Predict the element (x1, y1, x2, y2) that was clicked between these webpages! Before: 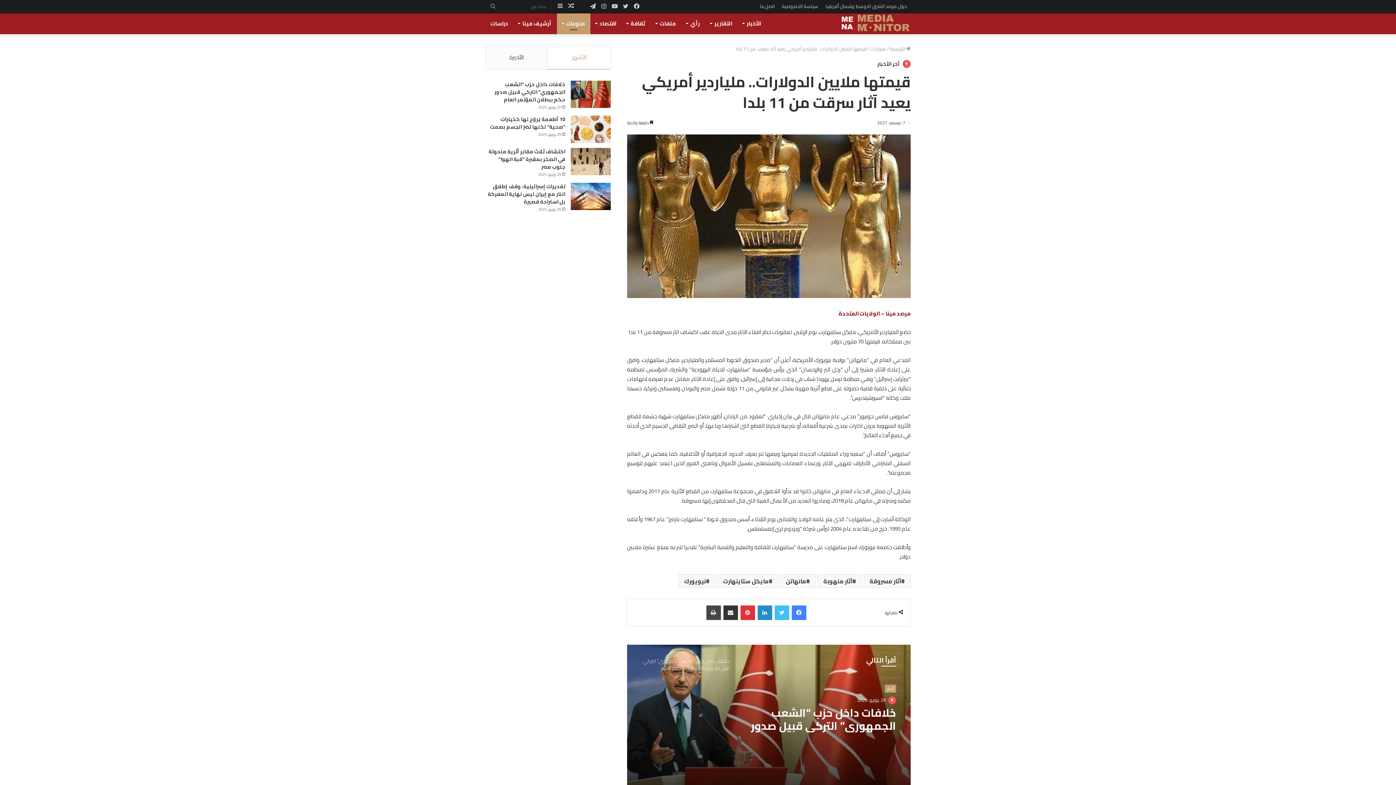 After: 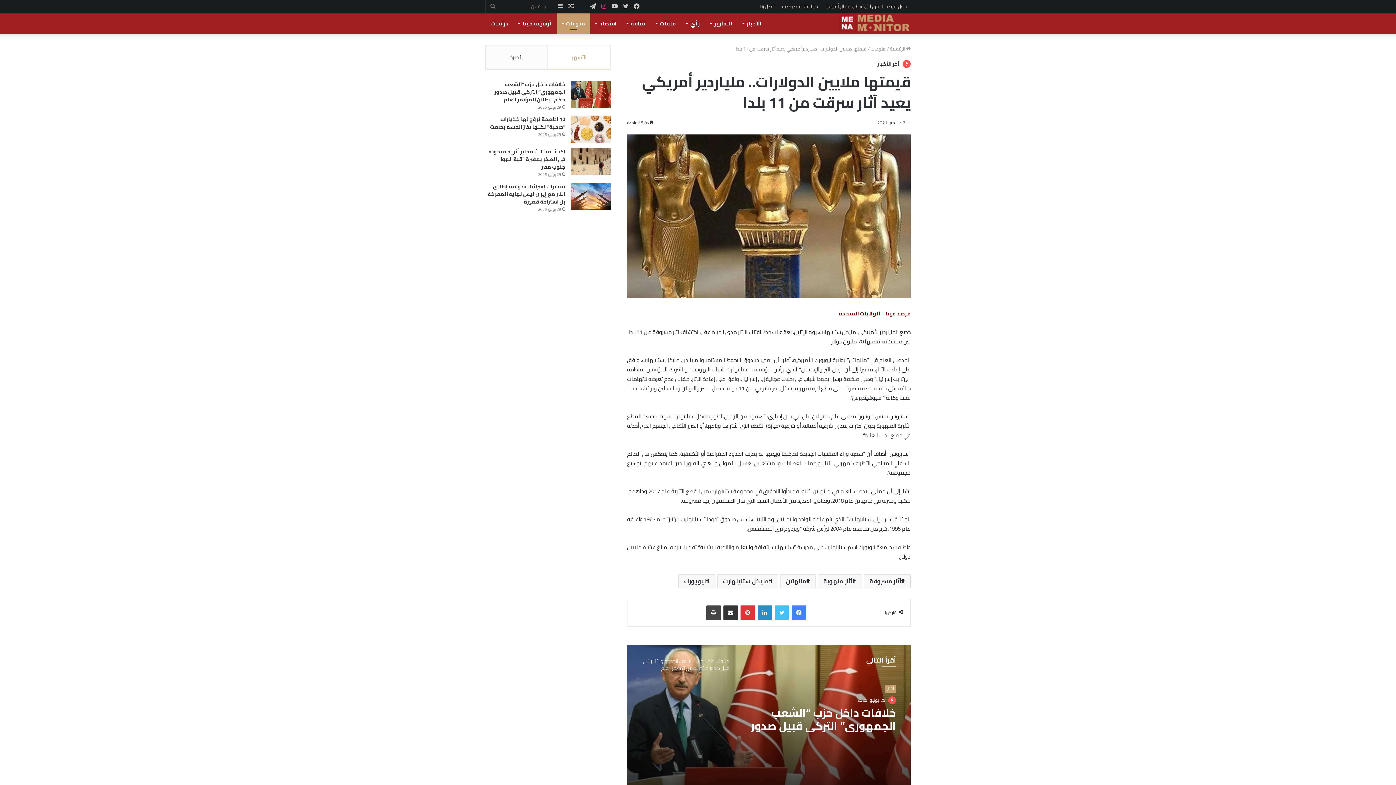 Action: label: انستقرام bbox: (598, 0, 609, 13)